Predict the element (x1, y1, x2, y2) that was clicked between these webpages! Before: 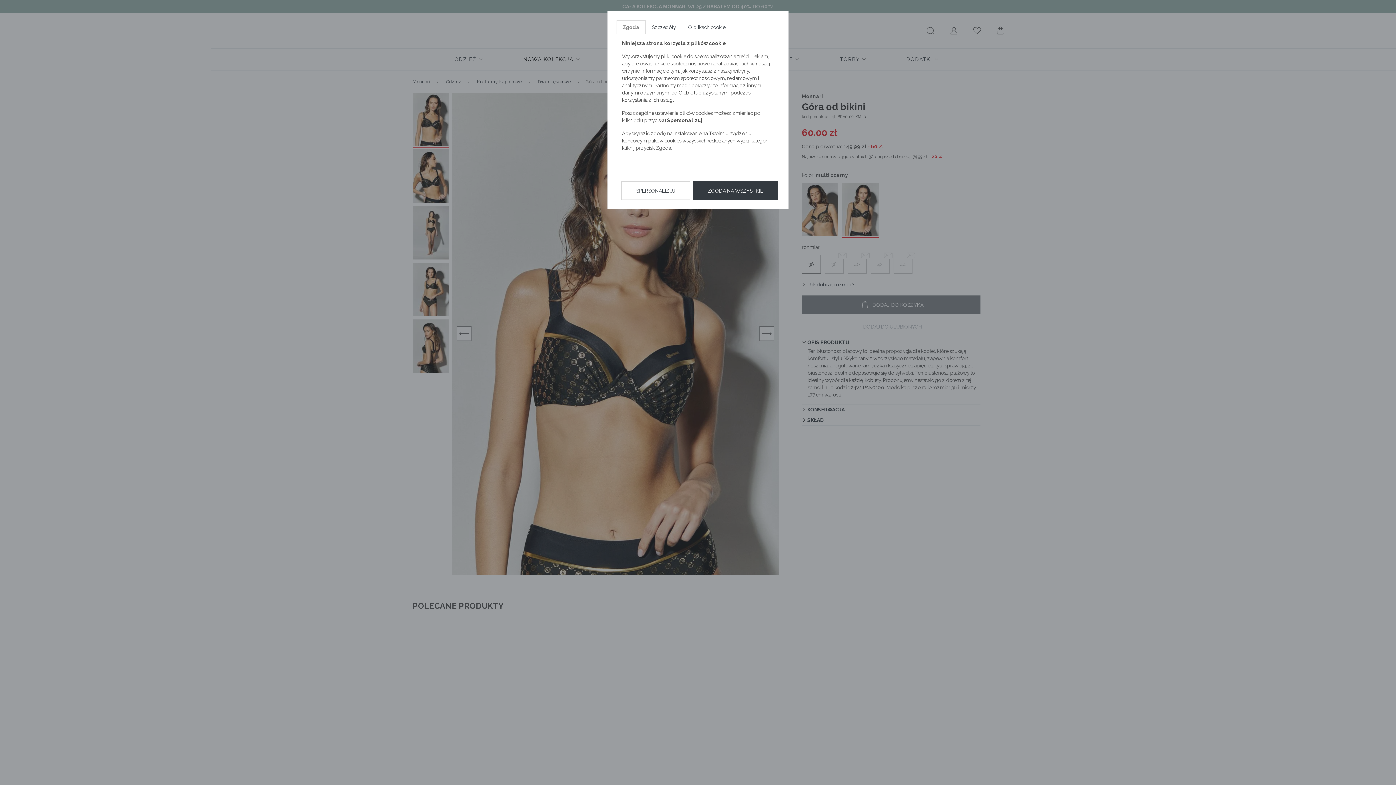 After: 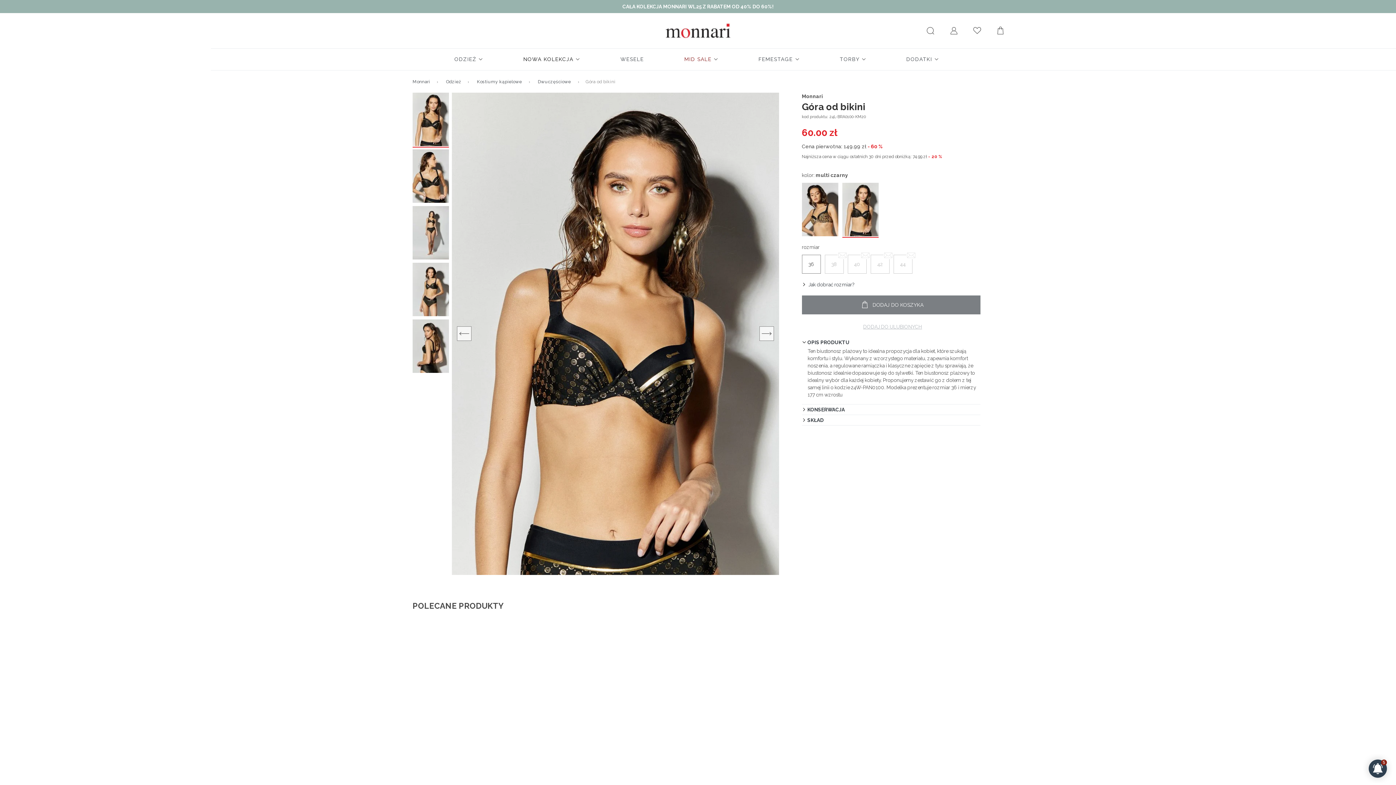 Action: bbox: (693, 181, 778, 200) label: ZGODA NA WSZYSTKIE